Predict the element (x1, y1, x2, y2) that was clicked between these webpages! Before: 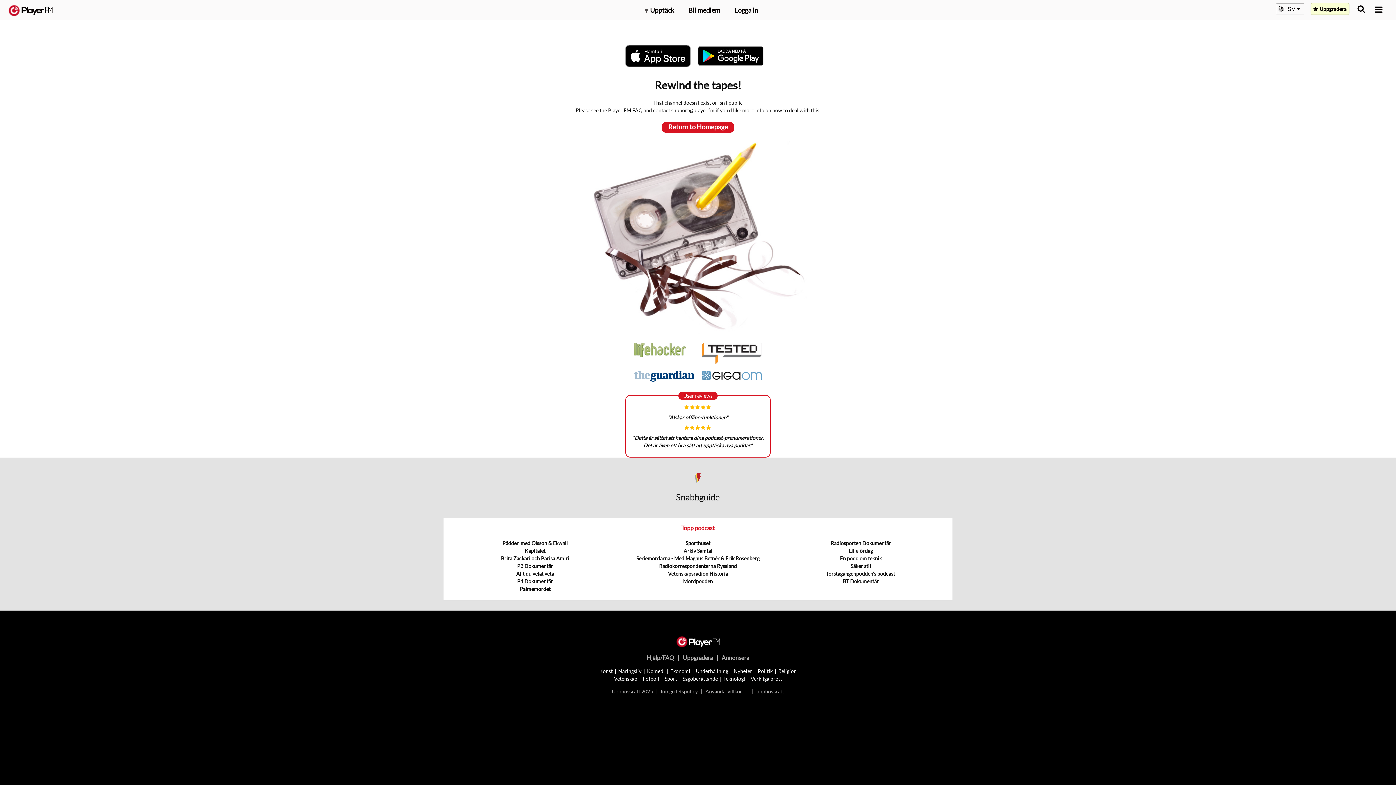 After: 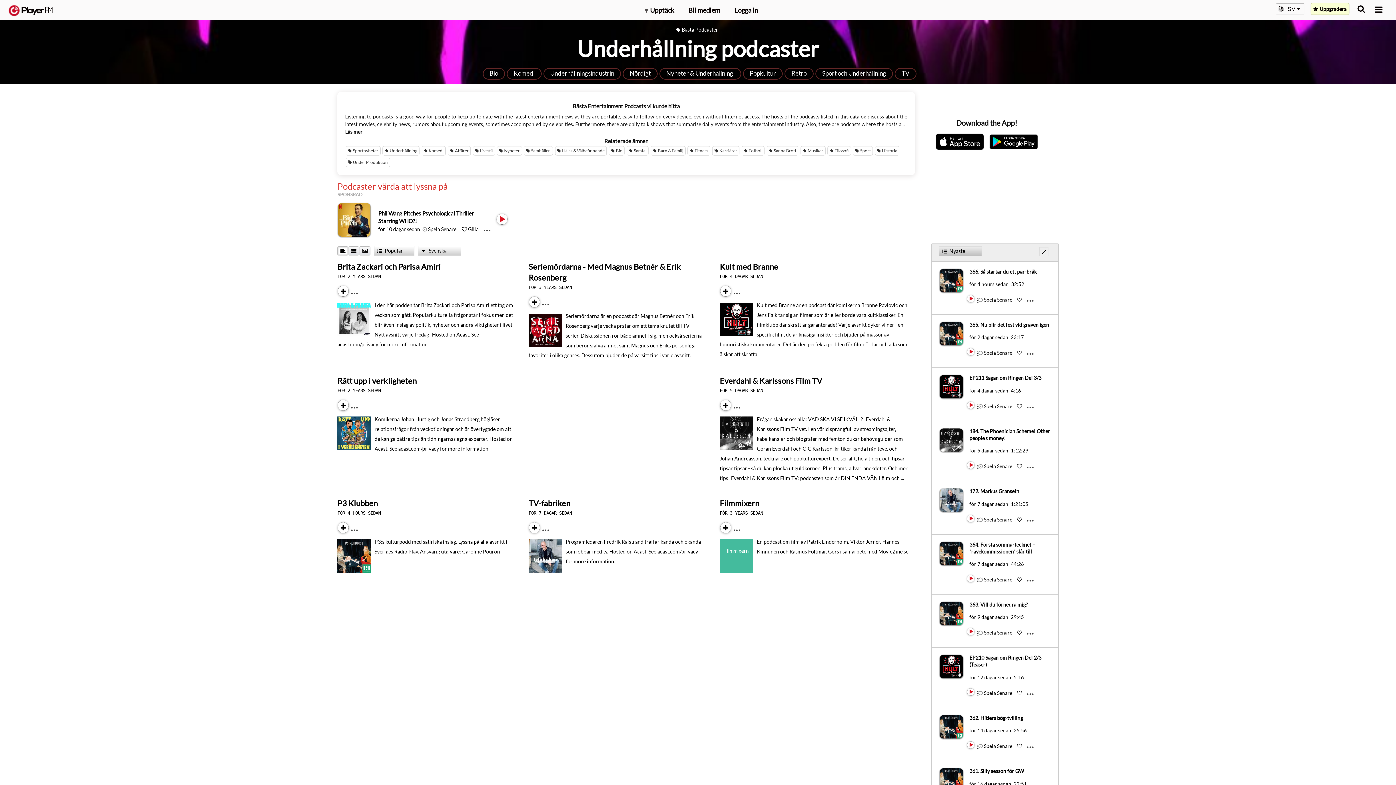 Action: bbox: (696, 668, 728, 674) label: Underhållning